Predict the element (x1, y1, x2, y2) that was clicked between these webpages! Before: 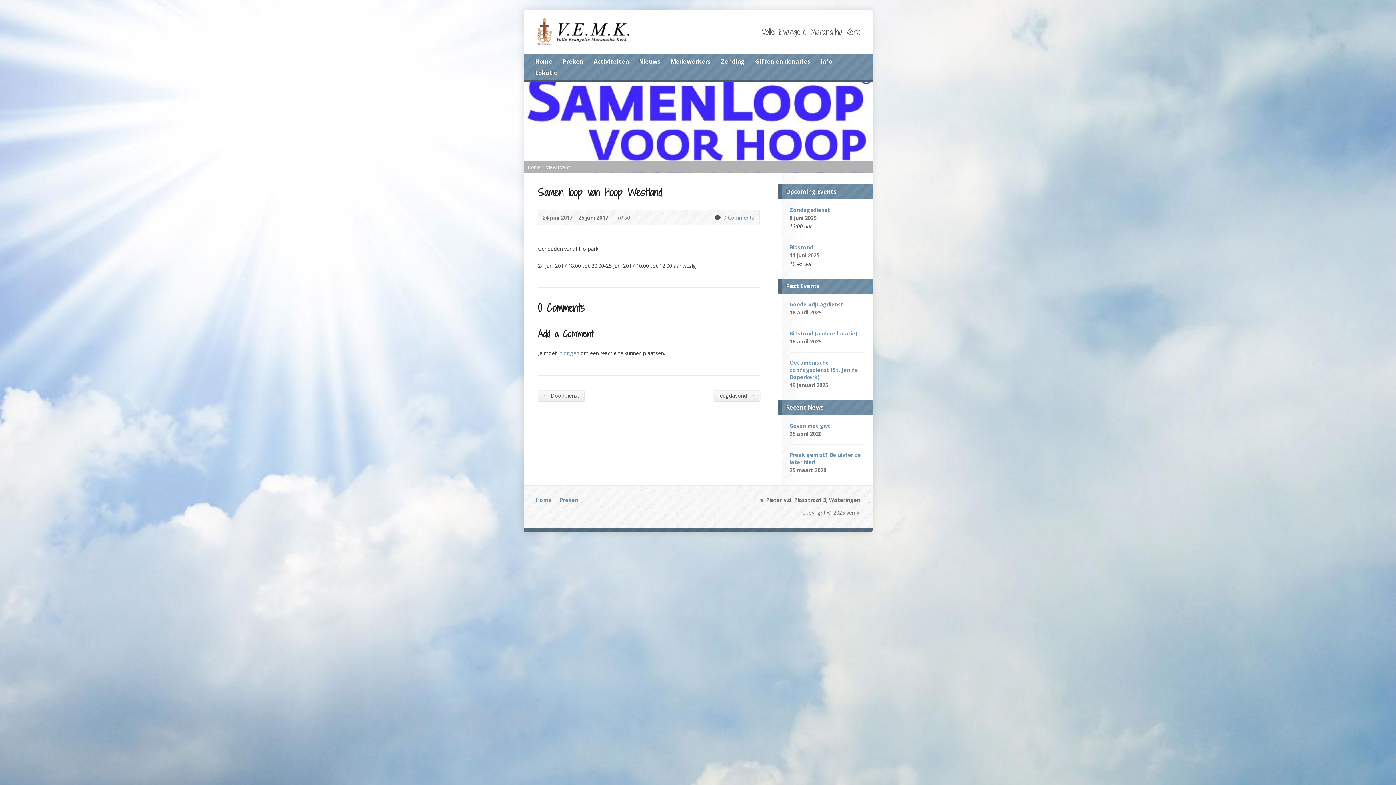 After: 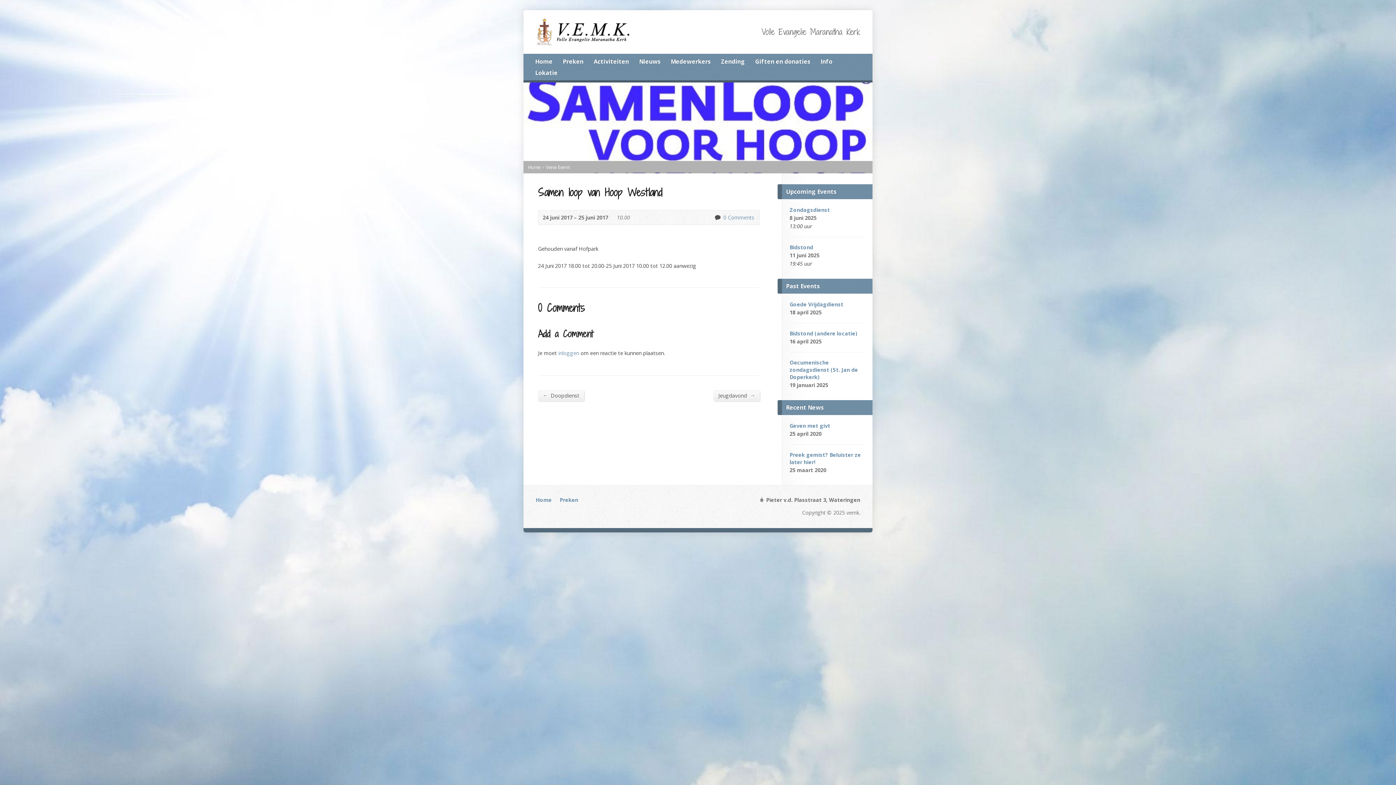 Action: bbox: (546, 164, 569, 170) label: View Event